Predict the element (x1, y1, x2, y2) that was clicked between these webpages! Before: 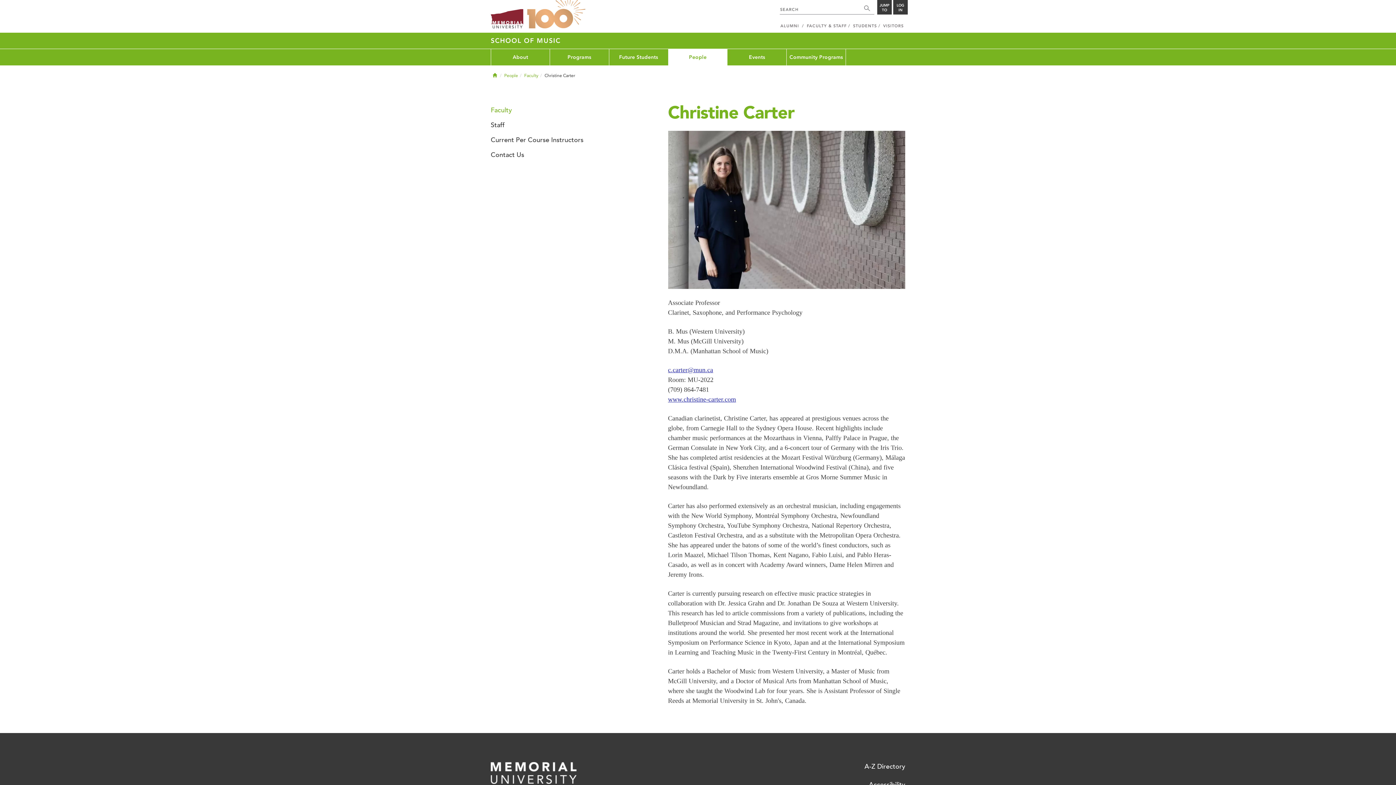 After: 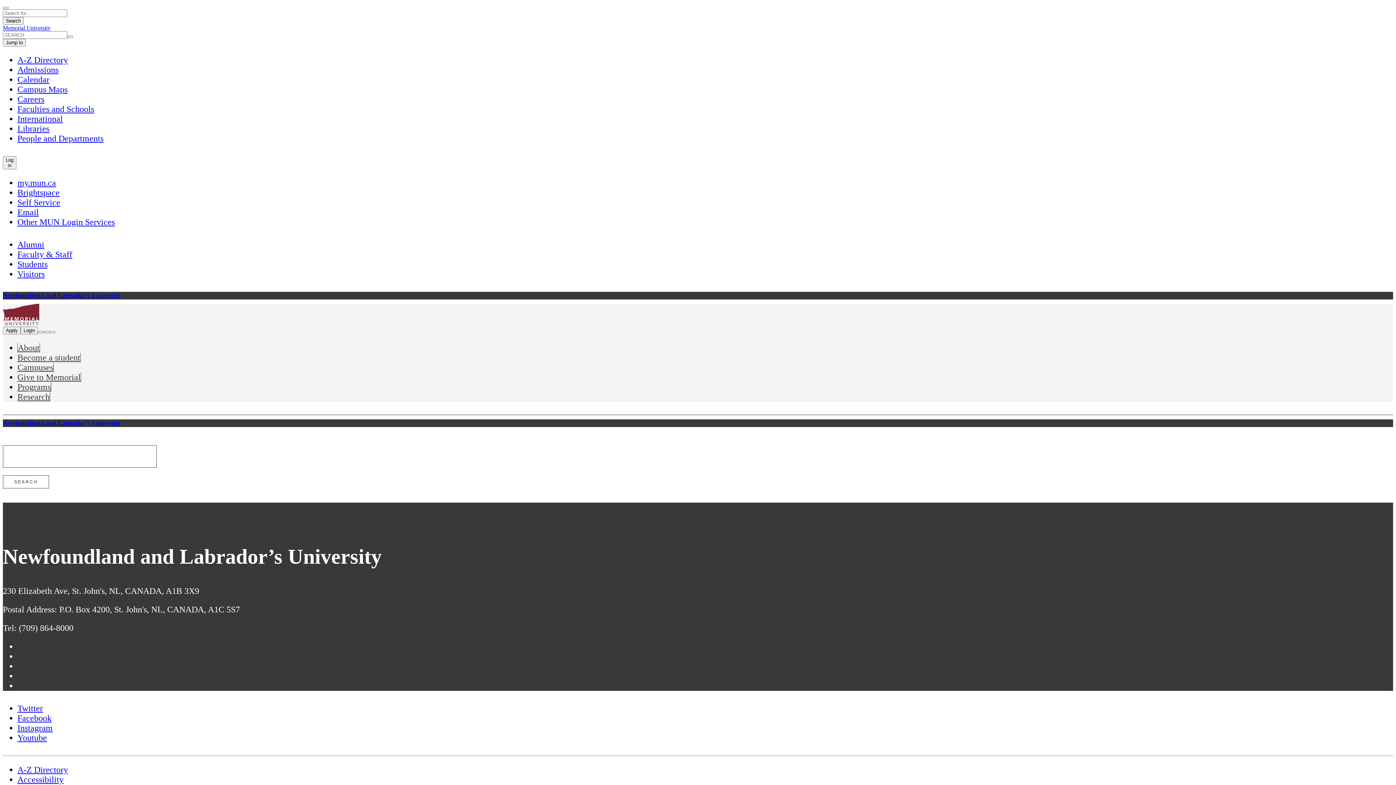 Action: bbox: (860, 0, 874, 14)